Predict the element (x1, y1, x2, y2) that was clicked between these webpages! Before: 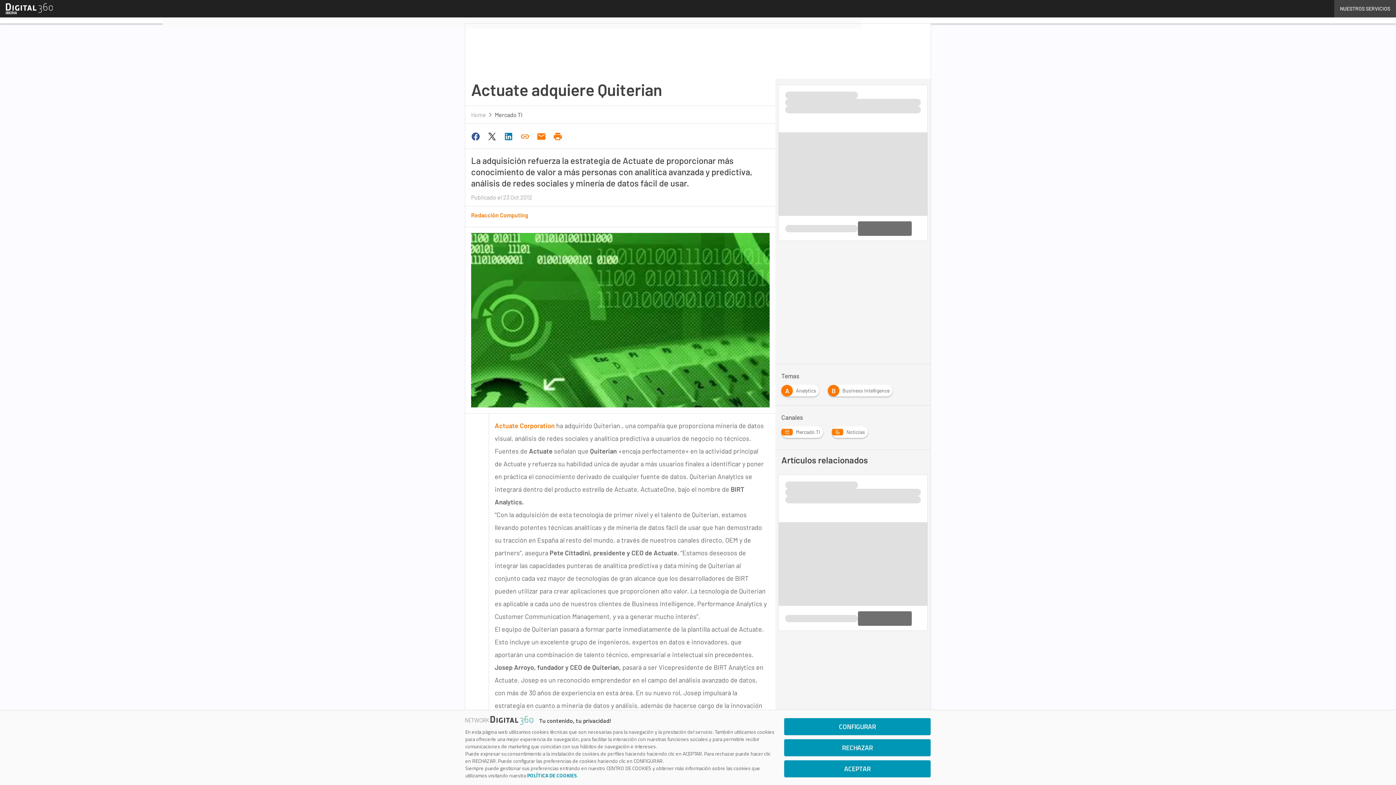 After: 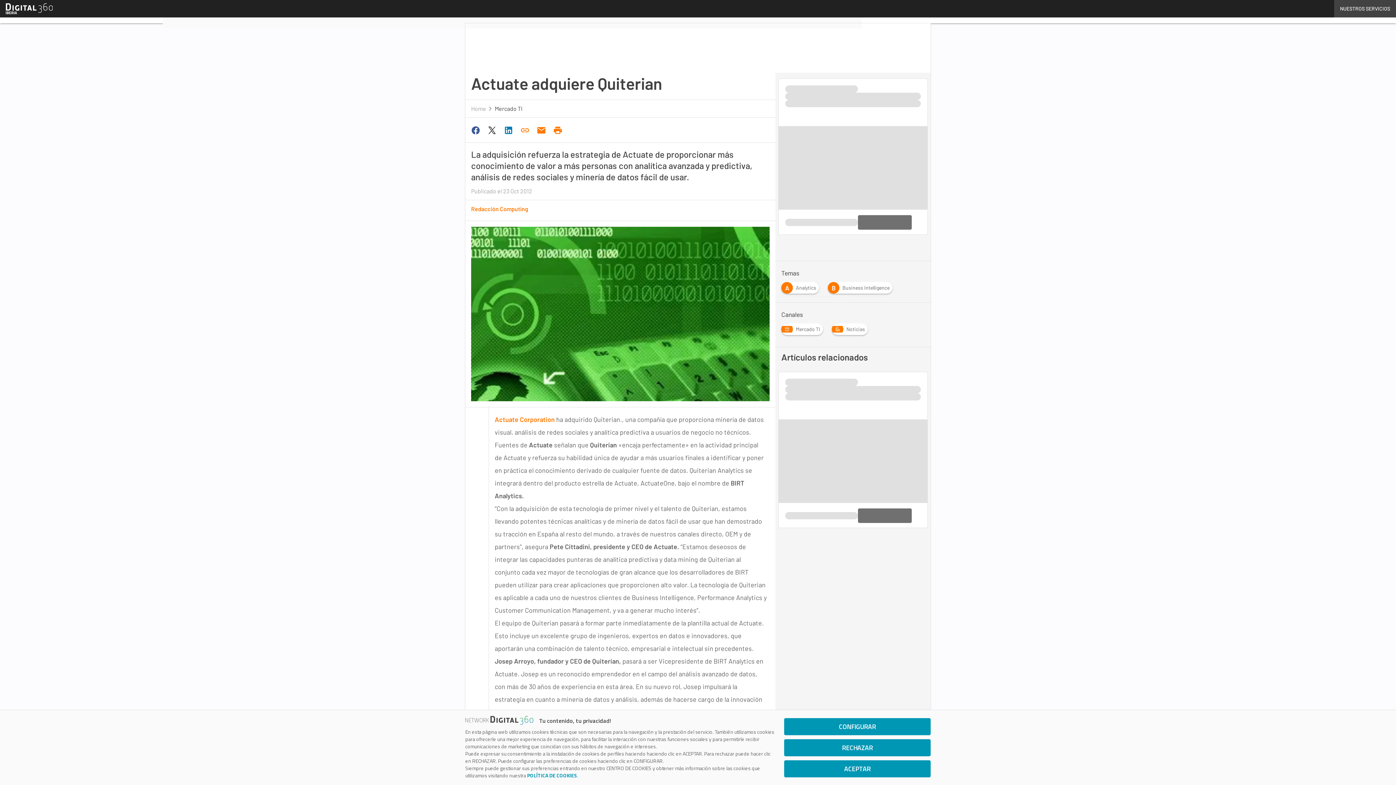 Action: bbox: (501, 129, 517, 143)